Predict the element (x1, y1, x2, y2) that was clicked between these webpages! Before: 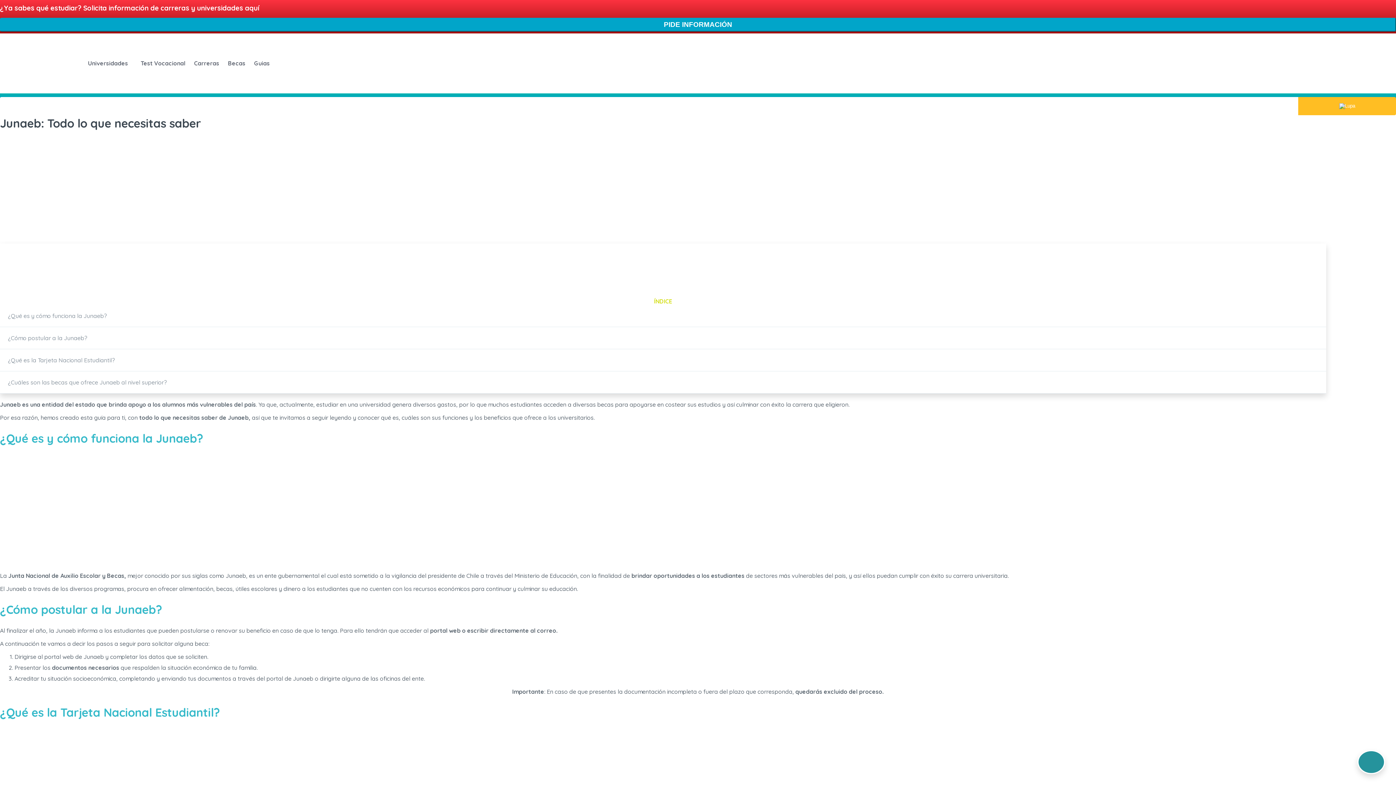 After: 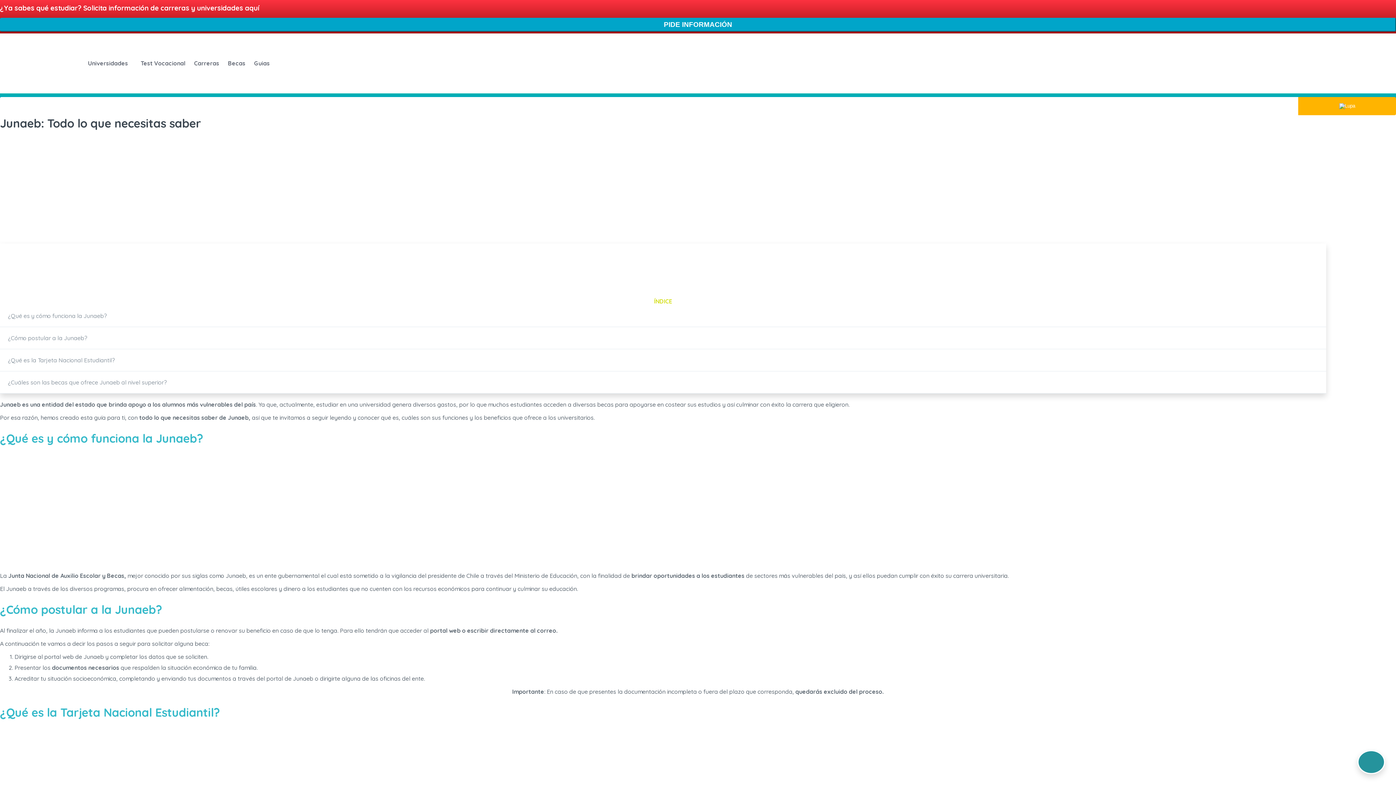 Action: bbox: (1298, 97, 1396, 115)